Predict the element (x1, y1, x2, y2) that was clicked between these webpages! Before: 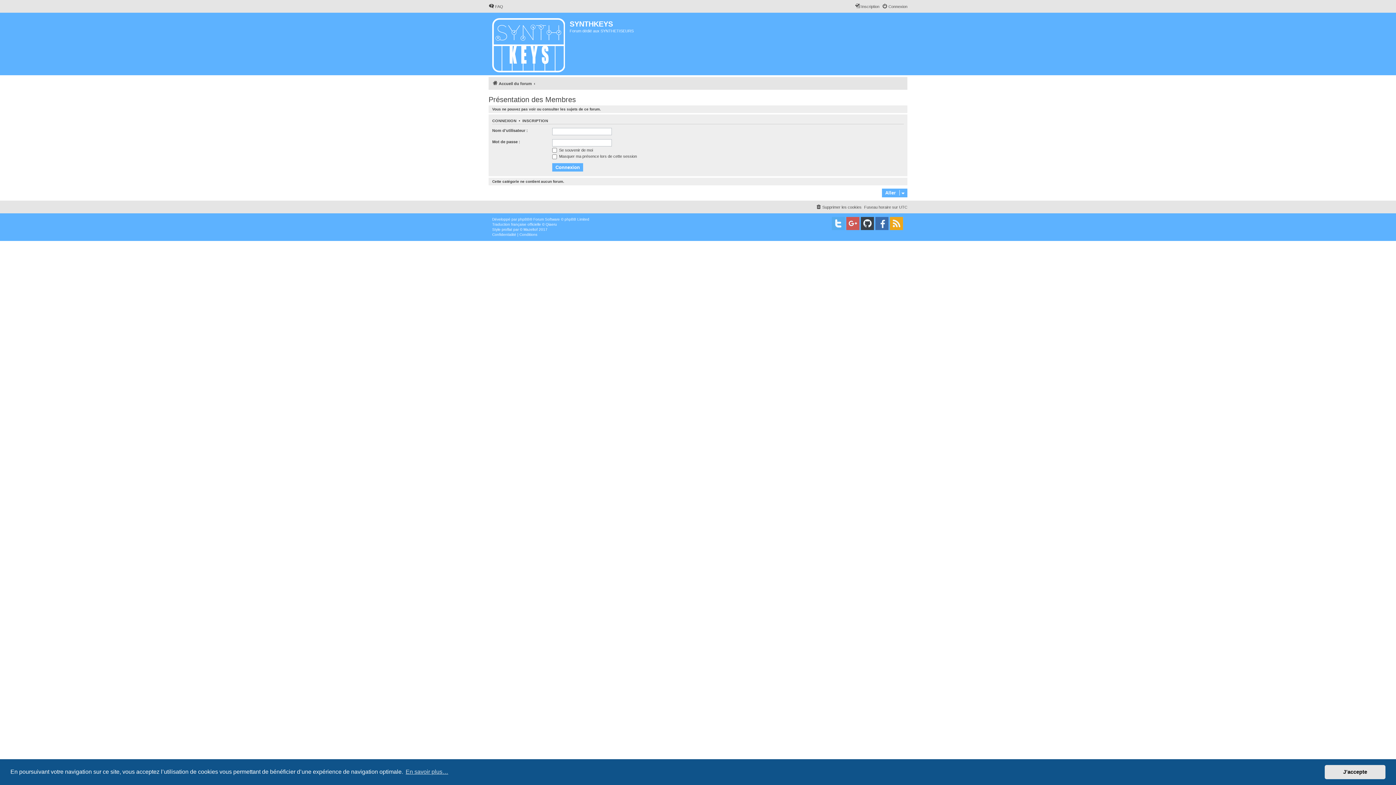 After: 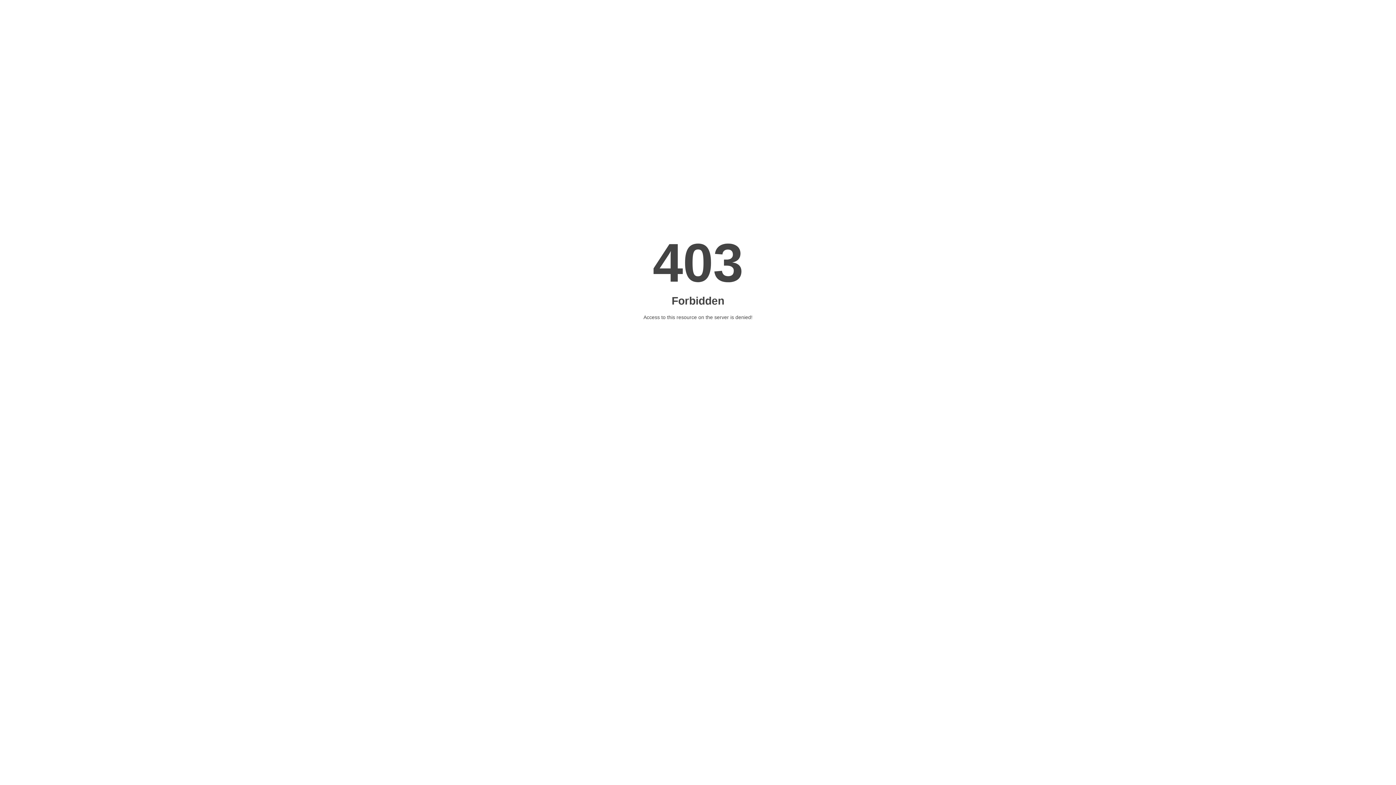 Action: label: Mazeltof bbox: (523, 227, 537, 232)